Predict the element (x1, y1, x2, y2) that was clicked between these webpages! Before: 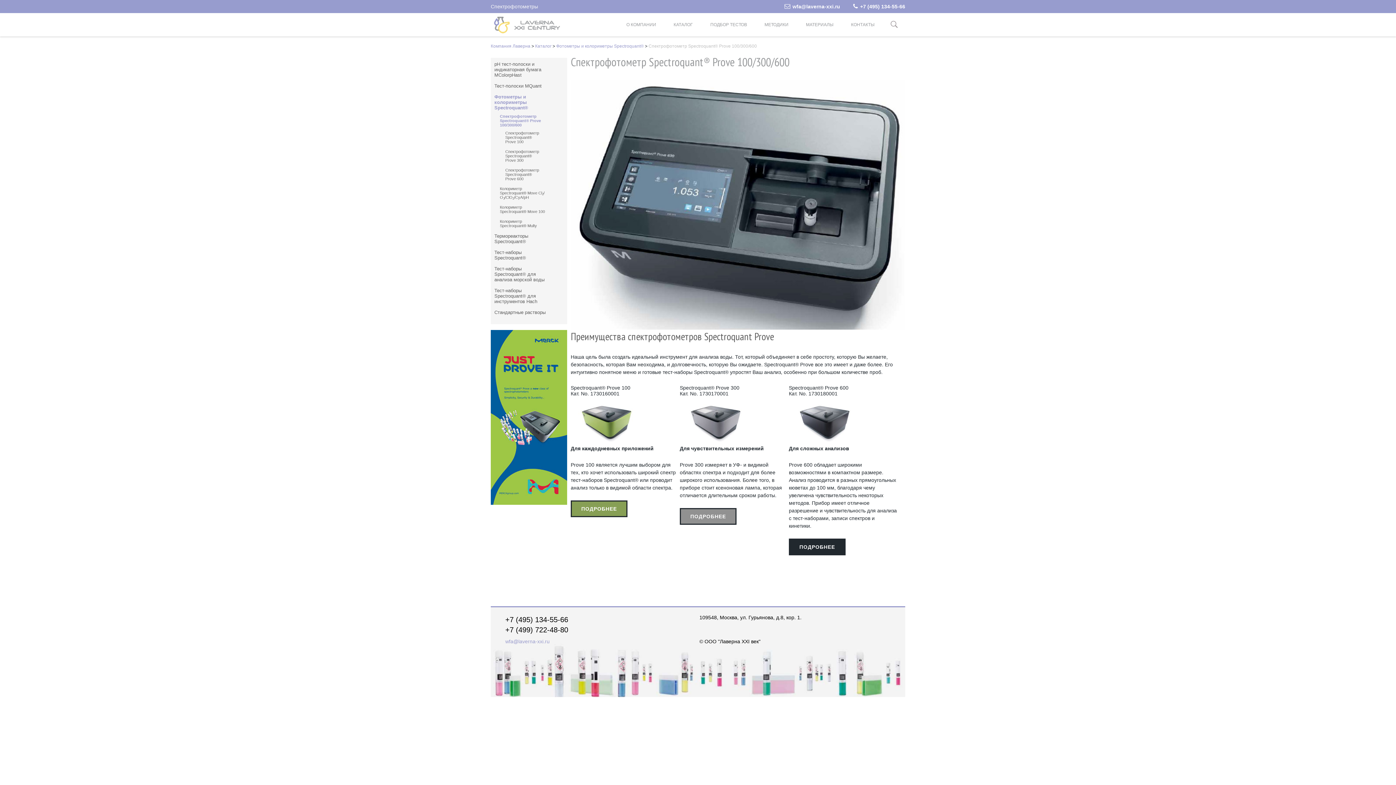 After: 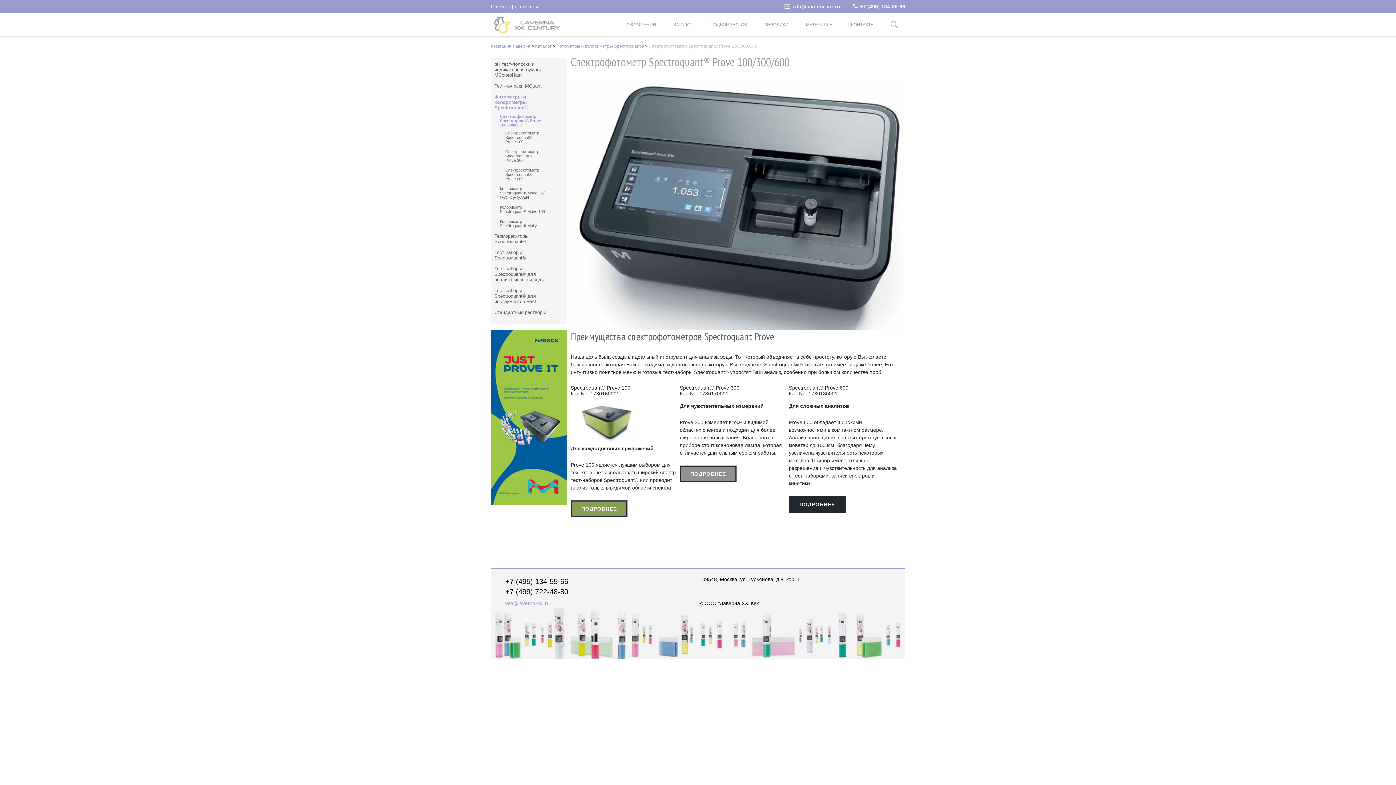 Action: bbox: (490, 330, 570, 505)